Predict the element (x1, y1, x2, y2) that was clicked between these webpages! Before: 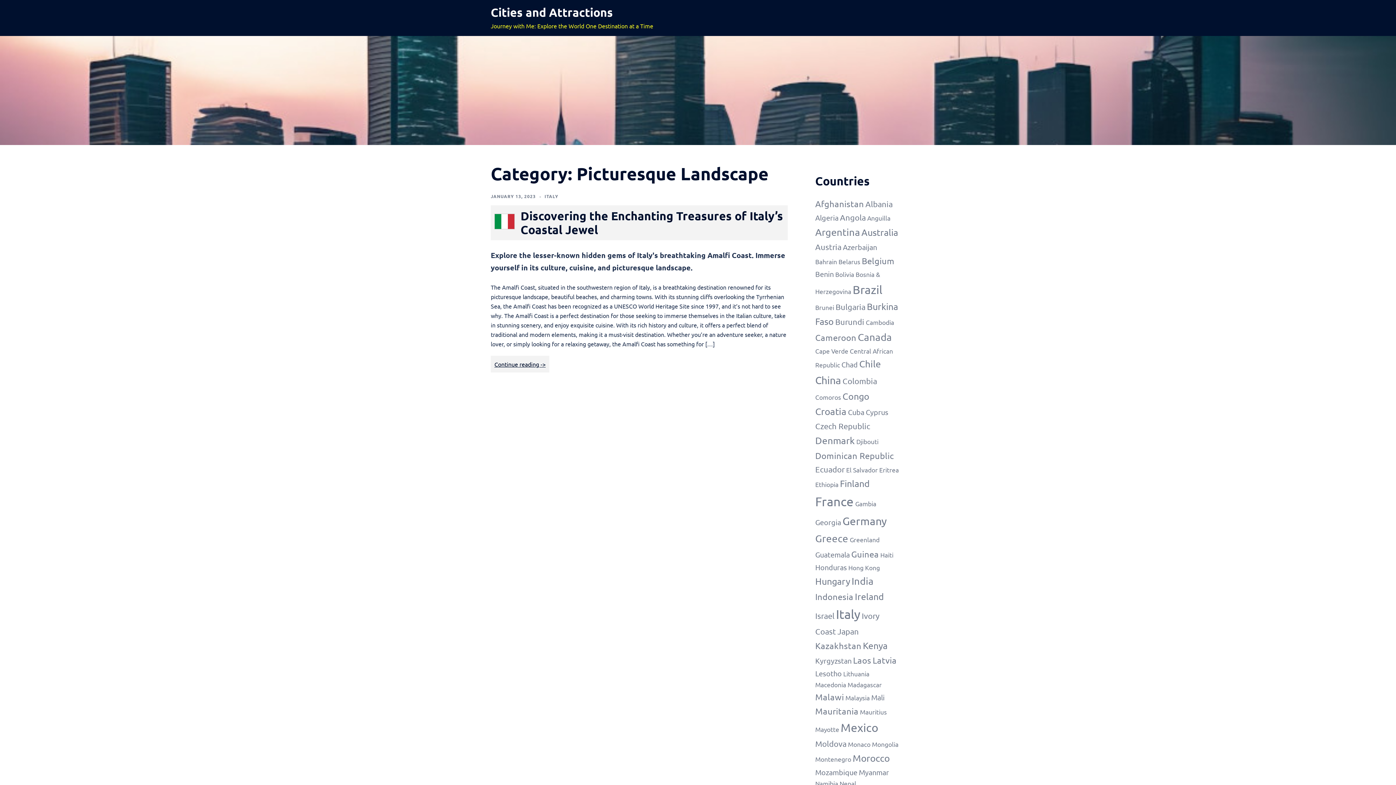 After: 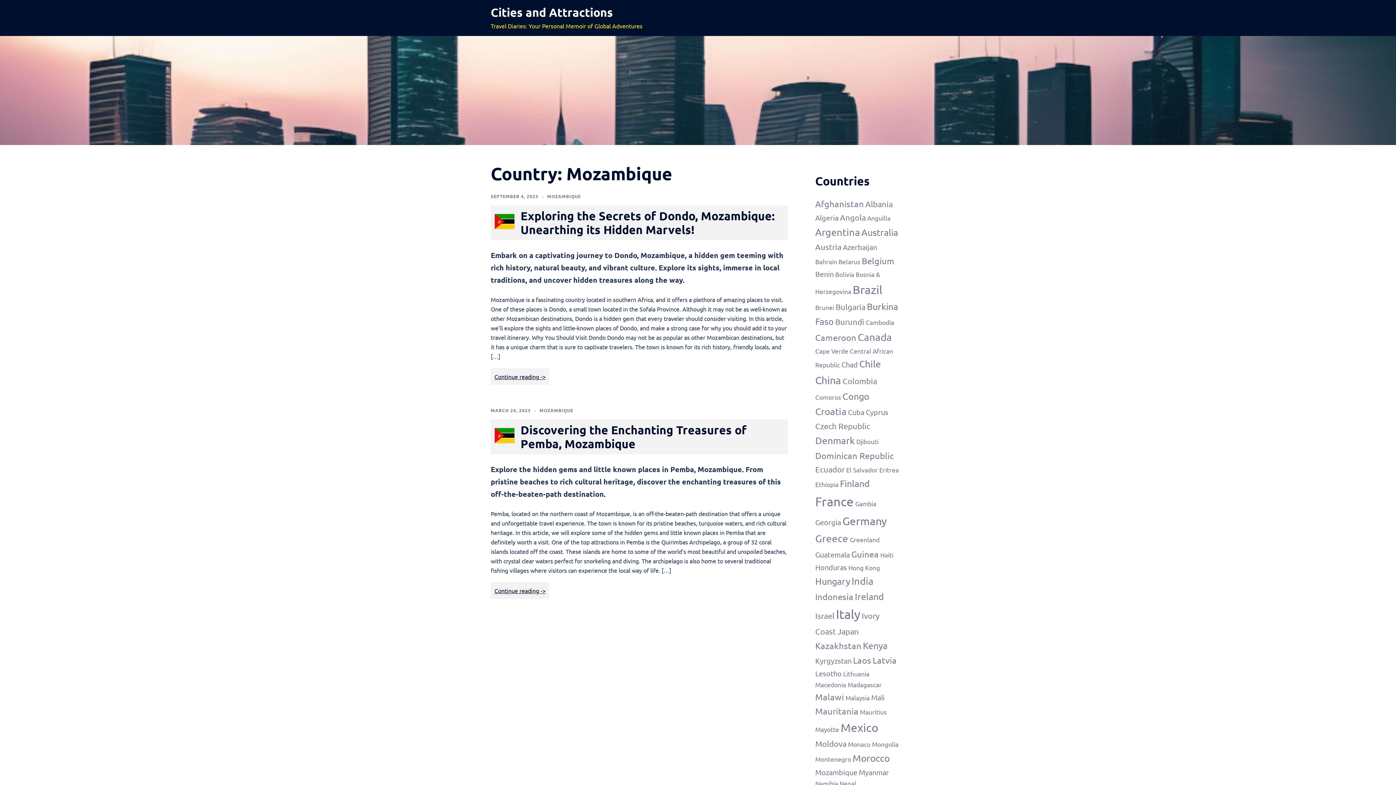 Action: bbox: (815, 768, 857, 777) label: Mozambique (2 items)